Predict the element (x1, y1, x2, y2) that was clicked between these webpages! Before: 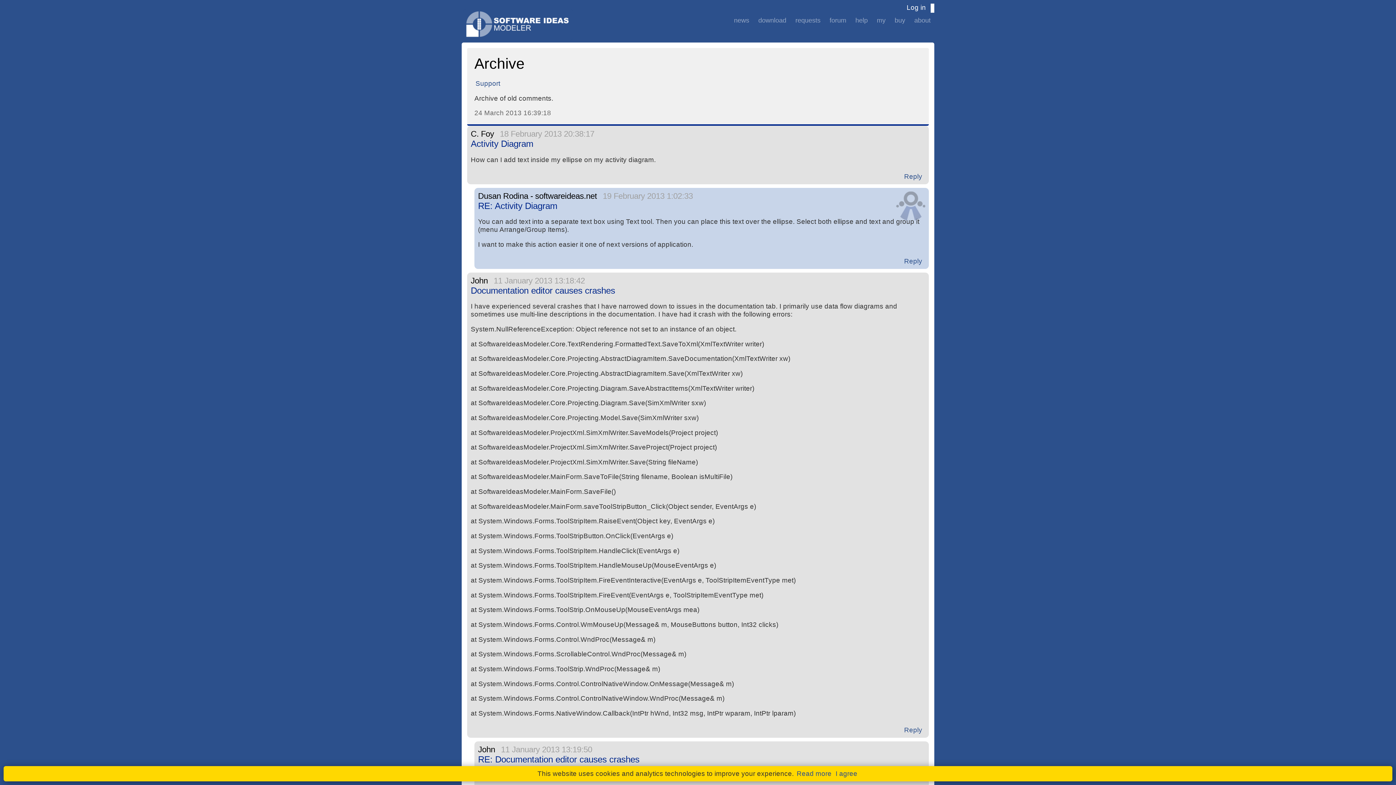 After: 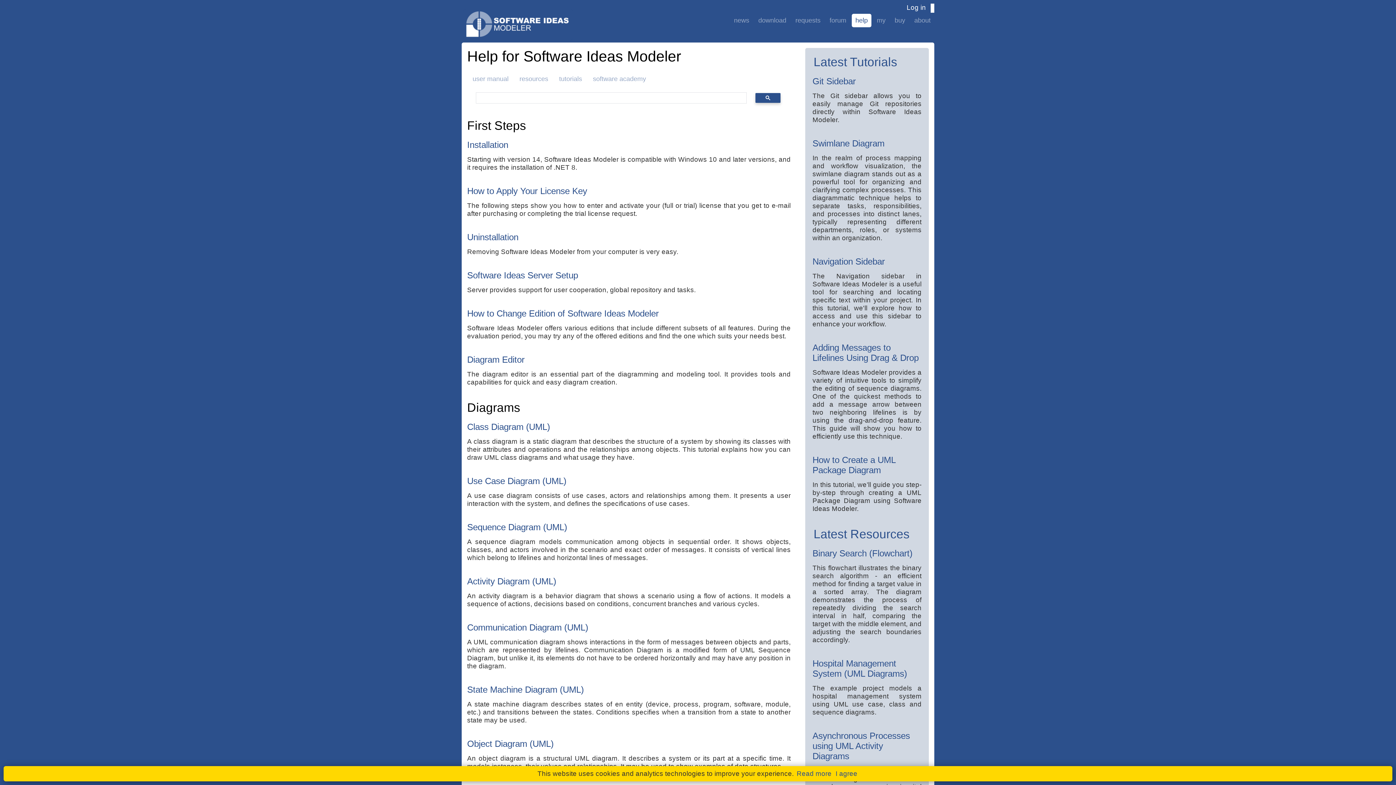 Action: bbox: (852, 13, 871, 27) label: help